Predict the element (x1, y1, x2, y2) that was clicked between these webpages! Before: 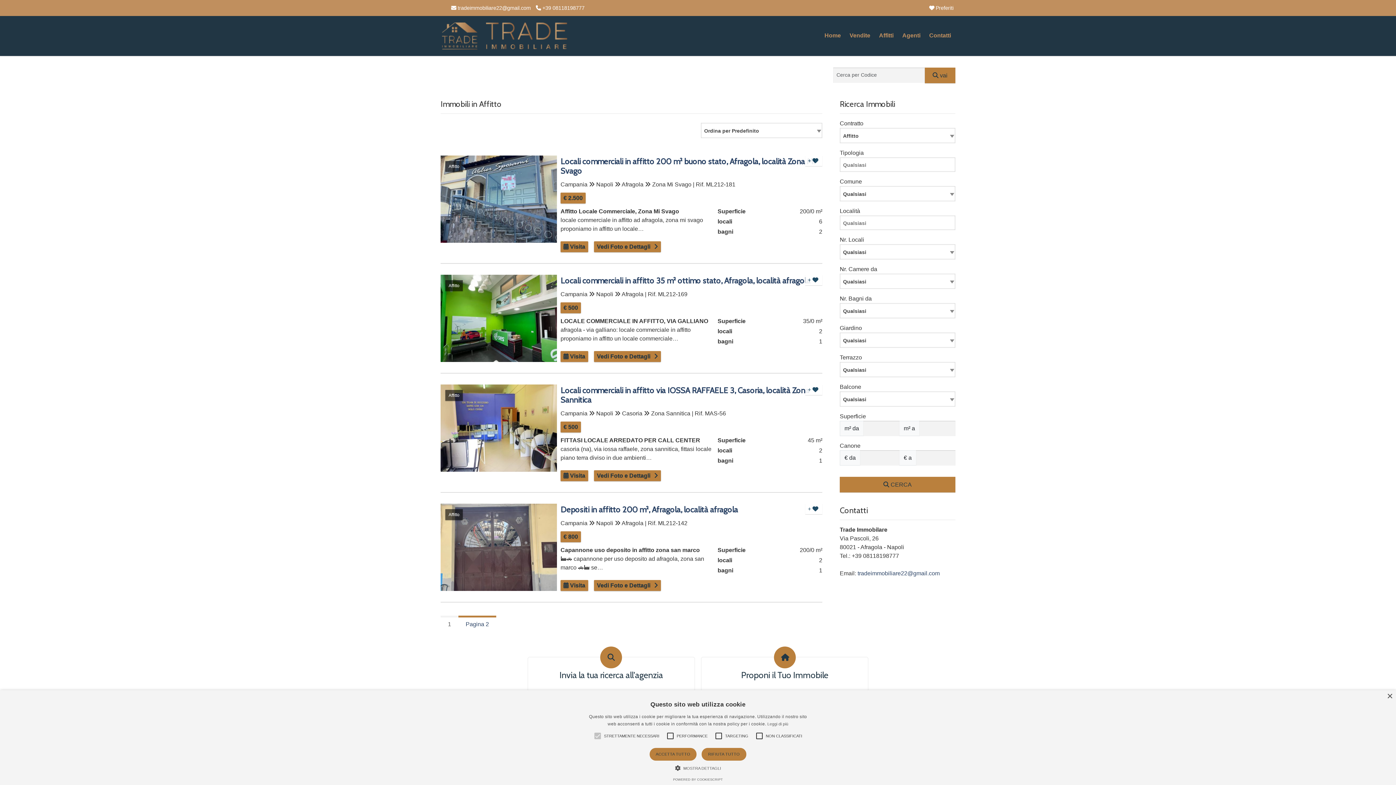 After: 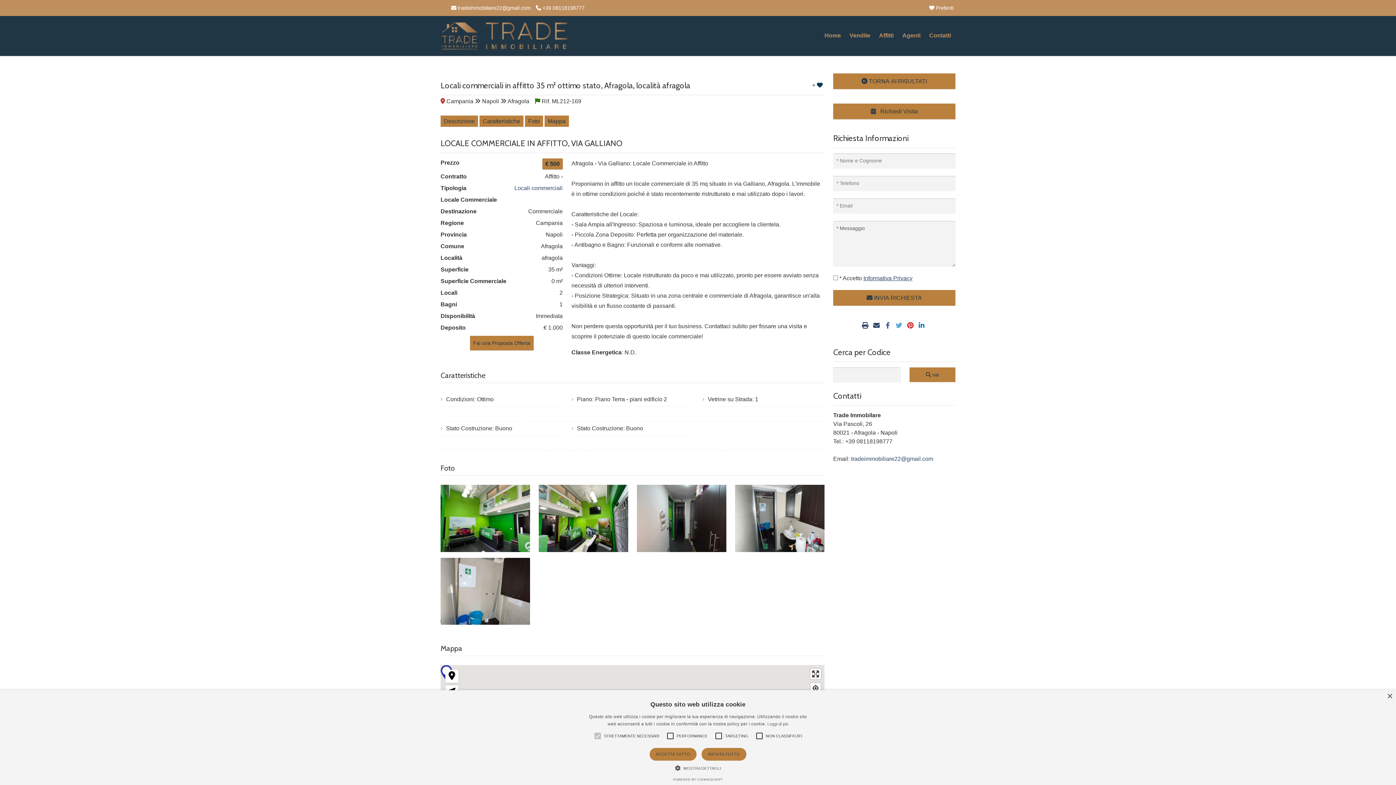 Action: bbox: (440, 274, 557, 362)